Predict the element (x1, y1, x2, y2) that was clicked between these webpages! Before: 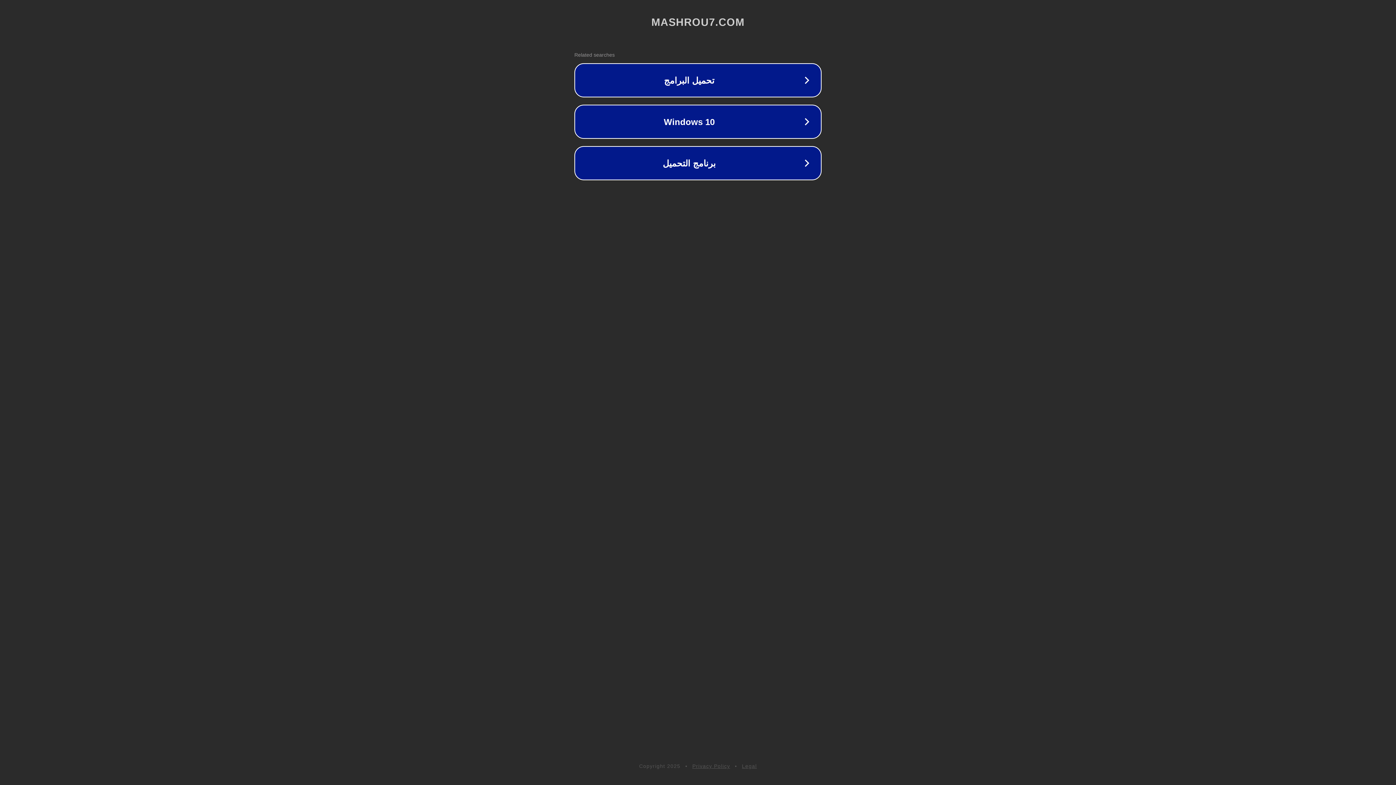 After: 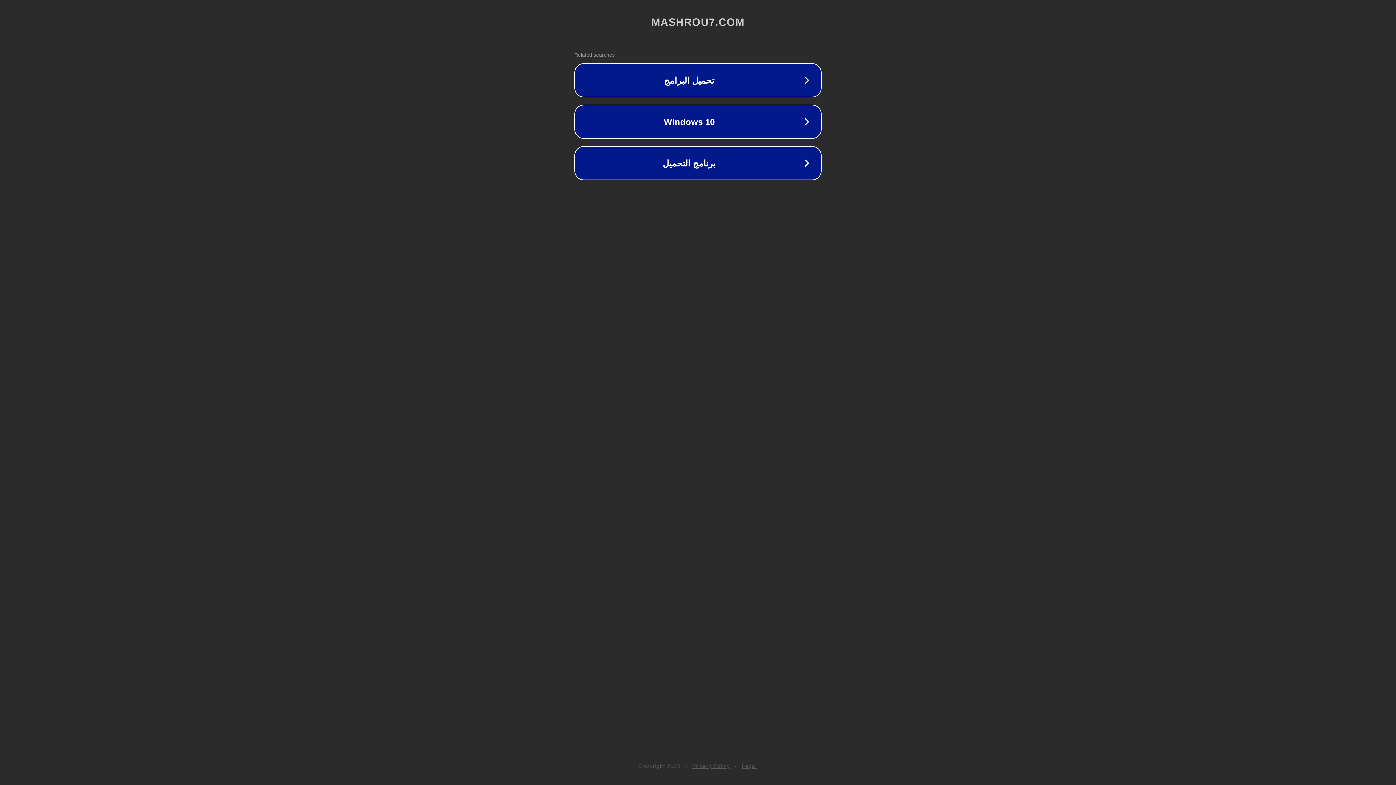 Action: bbox: (742, 763, 757, 769) label: Legal